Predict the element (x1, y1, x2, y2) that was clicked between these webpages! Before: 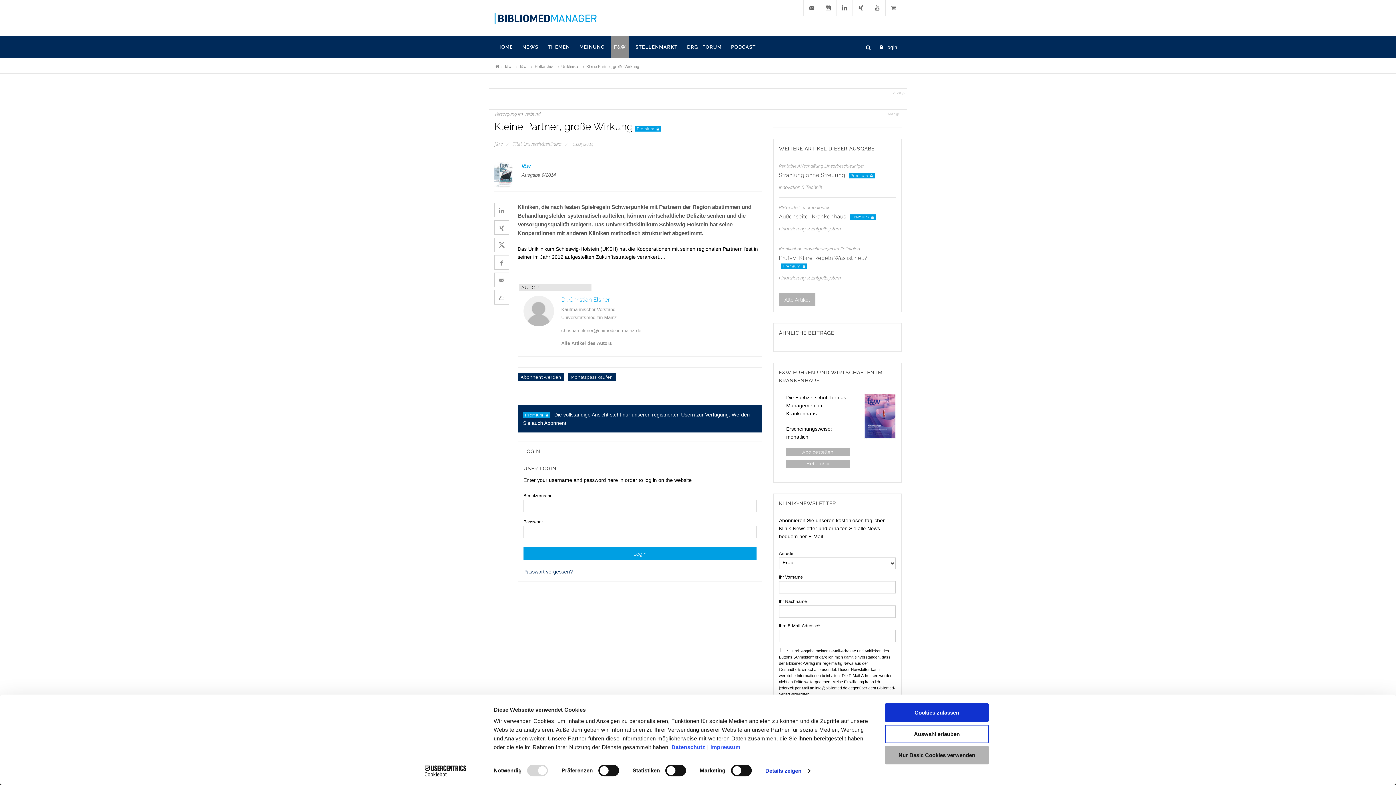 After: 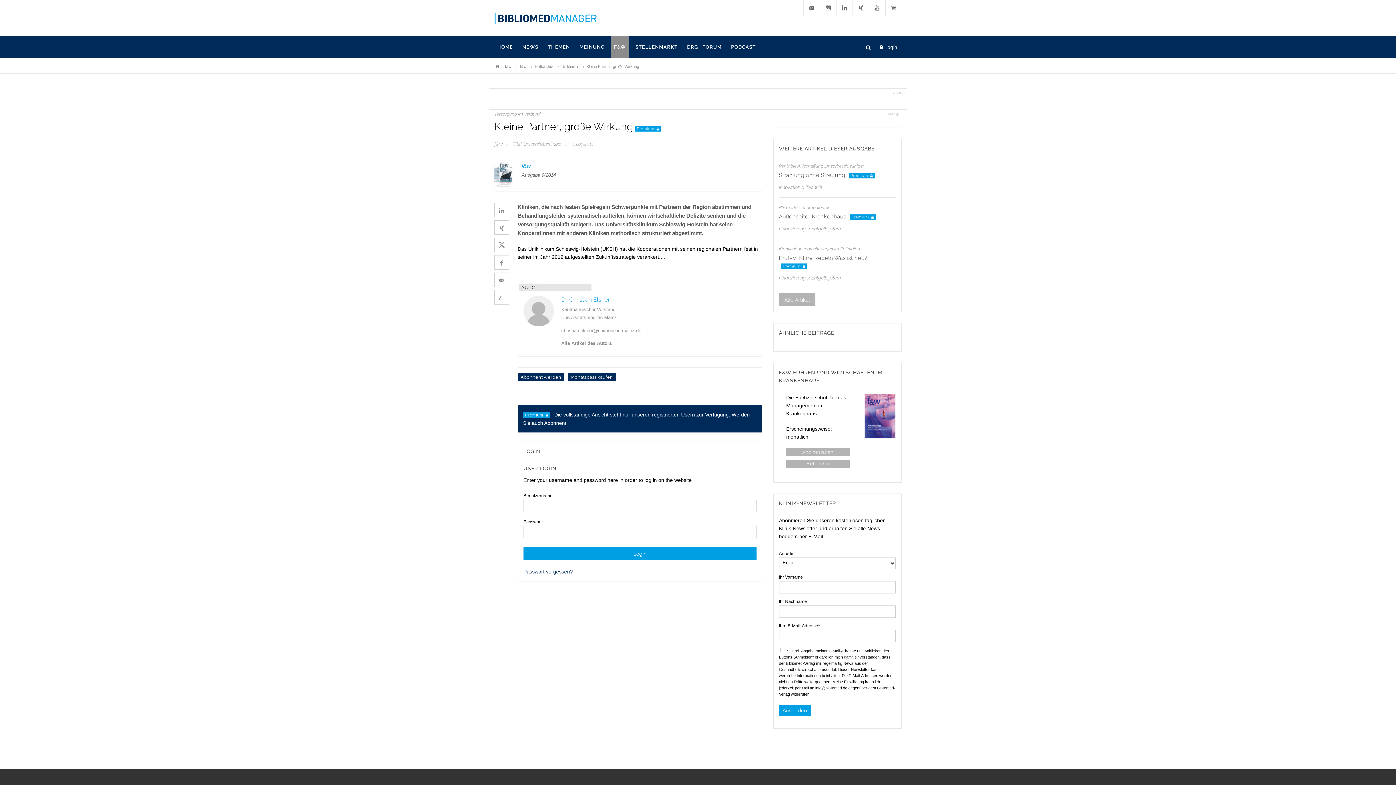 Action: label: Auswahl erlauben bbox: (885, 725, 989, 743)